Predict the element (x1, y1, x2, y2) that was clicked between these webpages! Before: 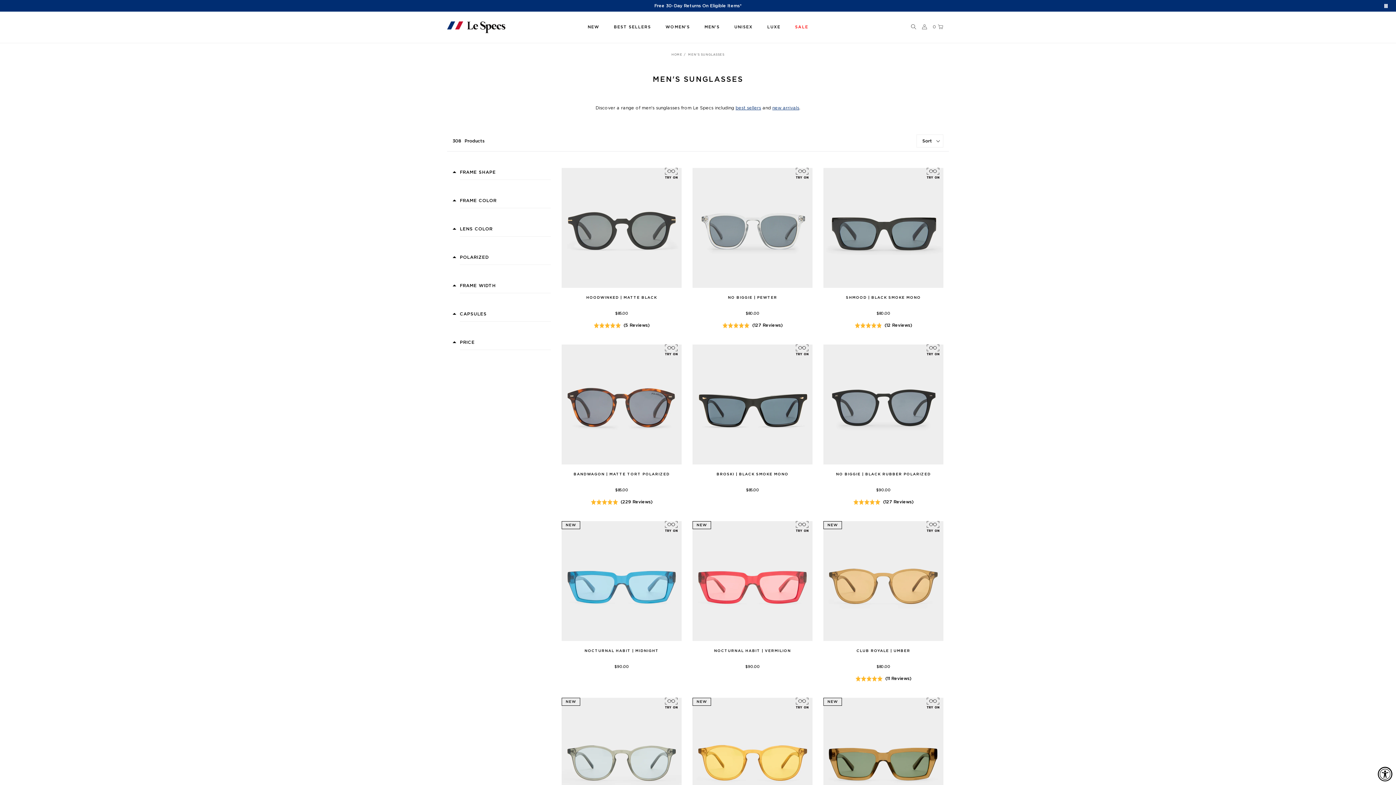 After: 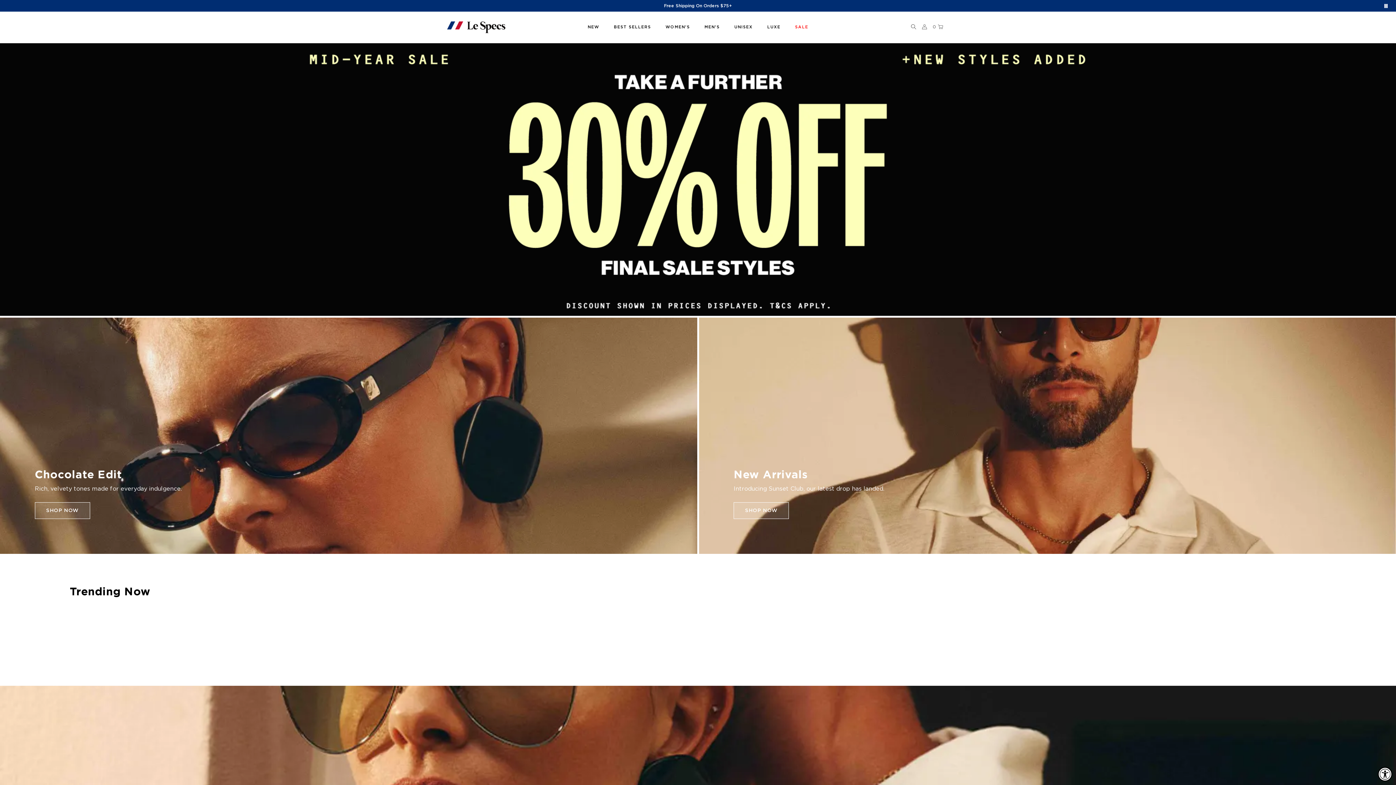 Action: label: HOME bbox: (671, 53, 682, 56)